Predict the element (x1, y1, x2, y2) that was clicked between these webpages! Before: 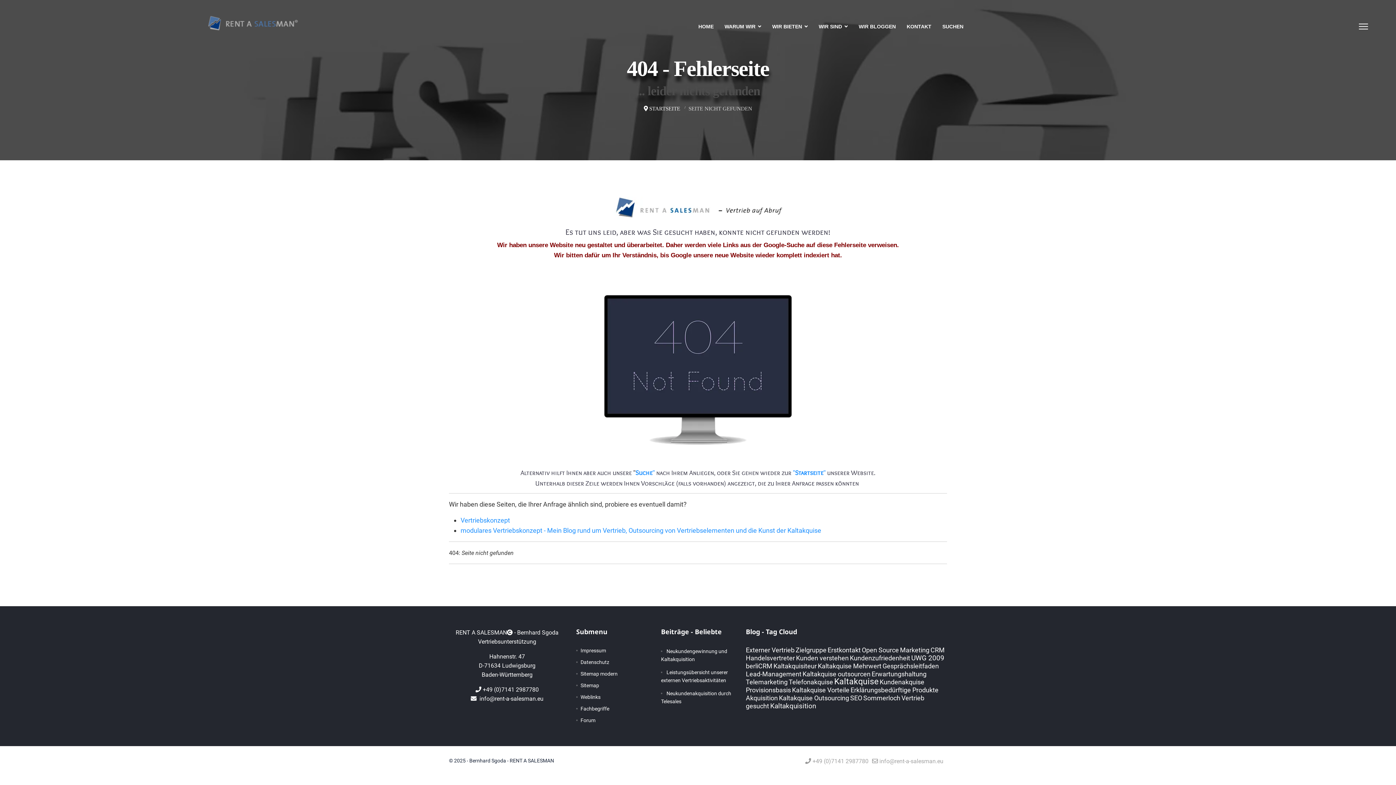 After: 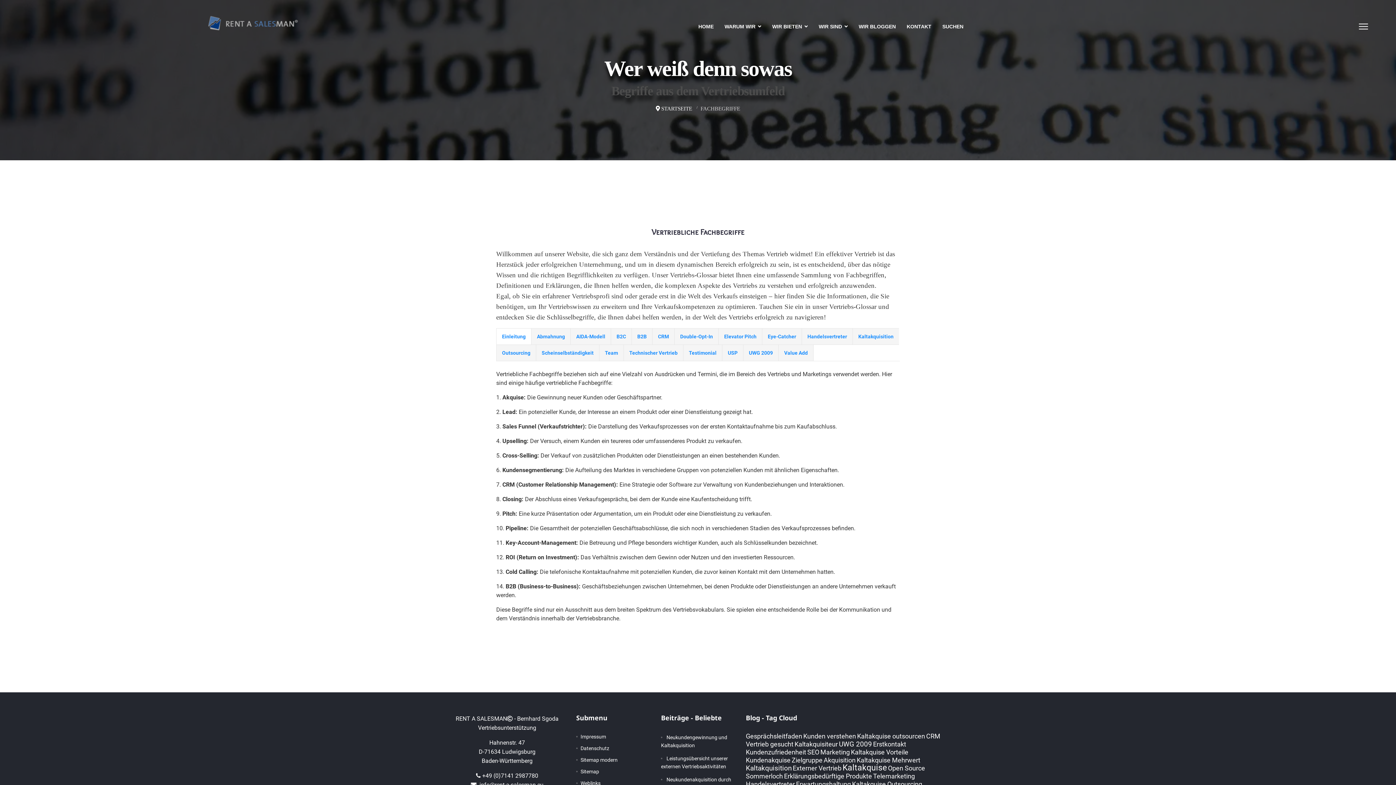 Action: label: Fachbegriffe bbox: (576, 705, 650, 713)